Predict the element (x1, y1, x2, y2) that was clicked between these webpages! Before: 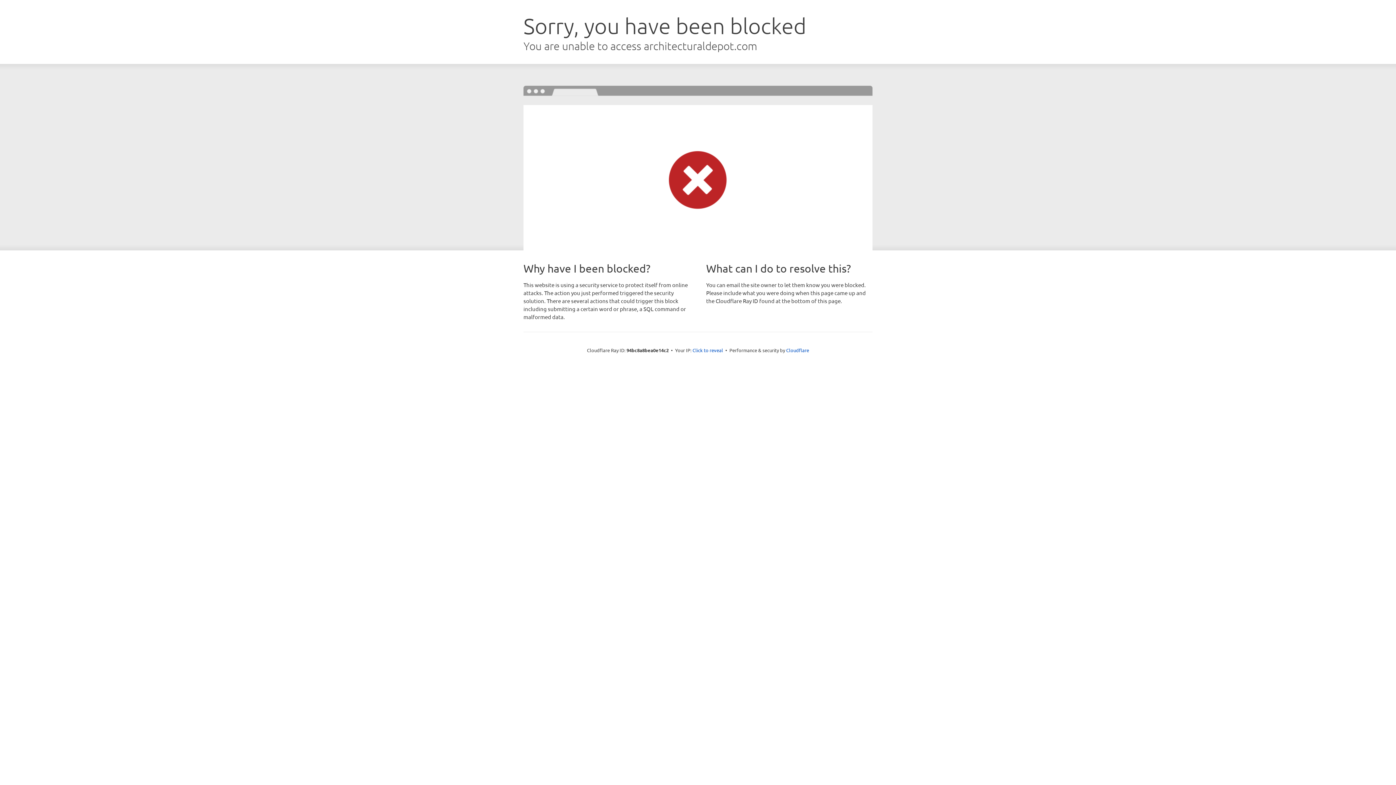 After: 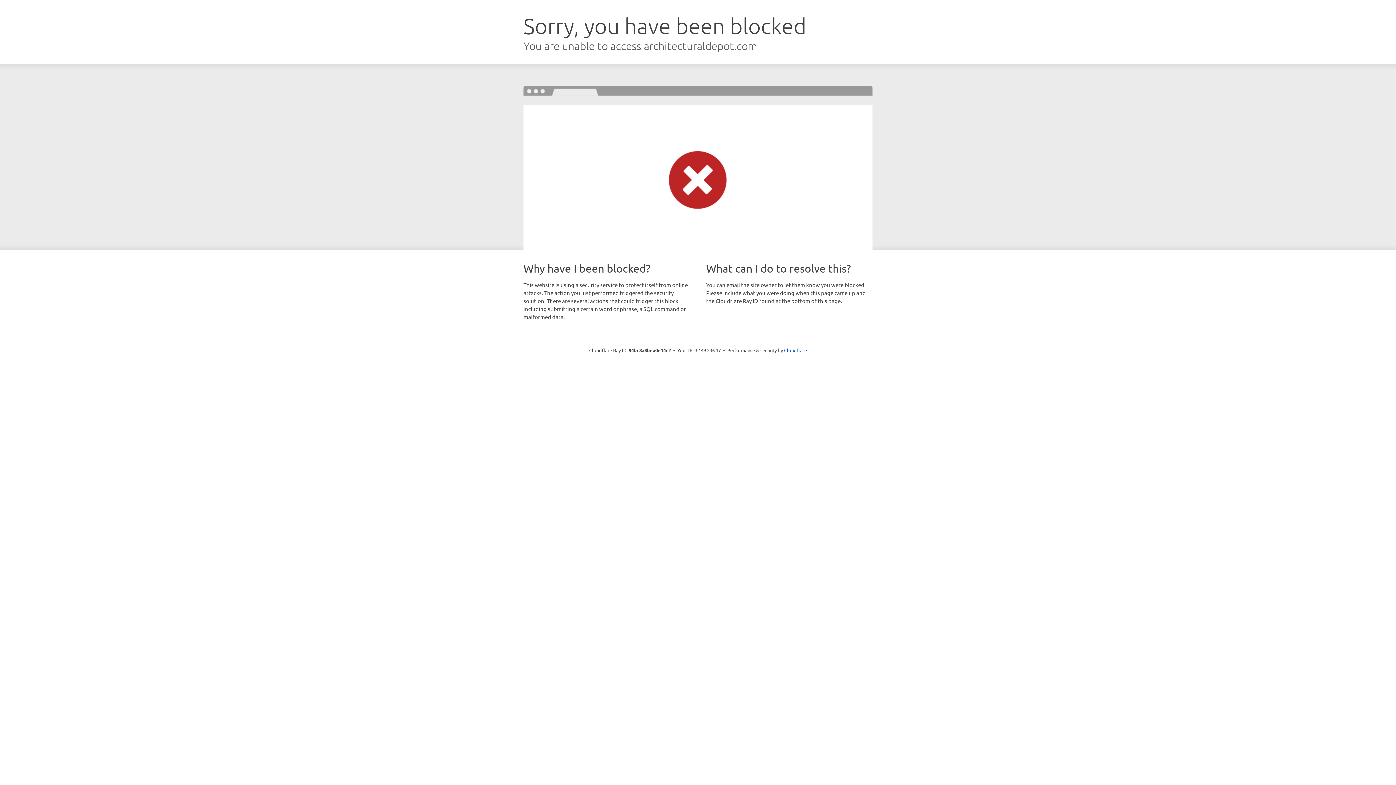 Action: bbox: (692, 346, 723, 353) label: Click to reveal